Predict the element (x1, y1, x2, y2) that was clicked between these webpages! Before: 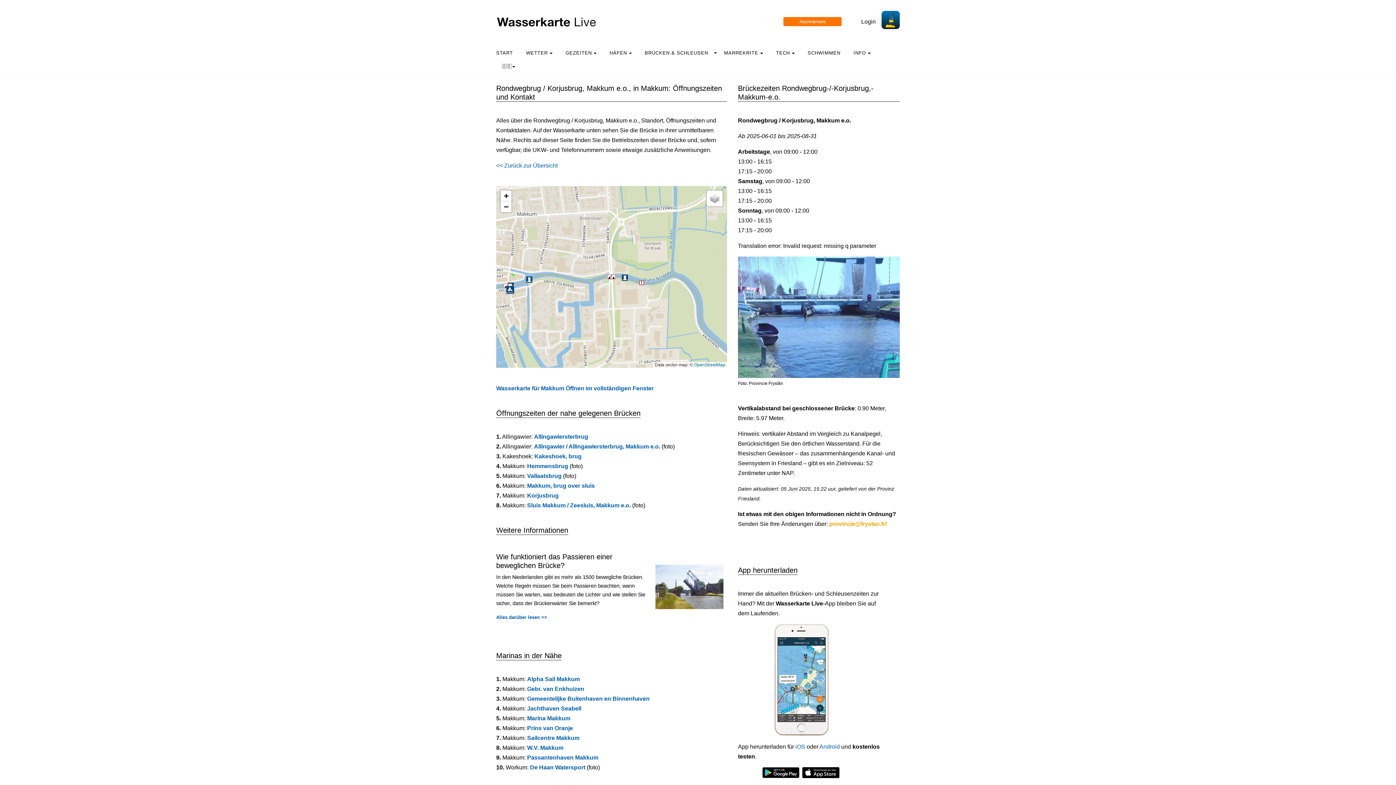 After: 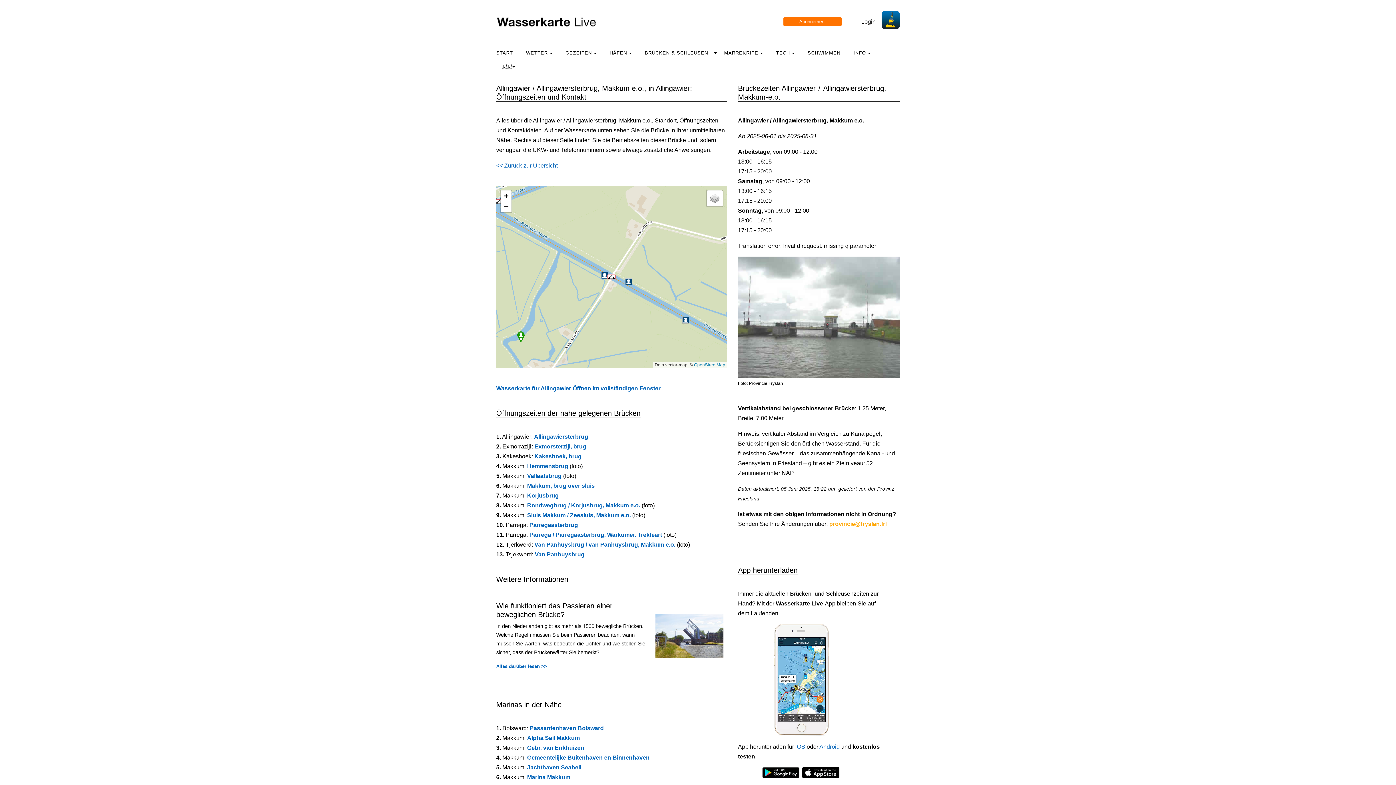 Action: bbox: (534, 443, 660, 449) label: Allingawier / Allingawiersterbrug, Makkum e.o.